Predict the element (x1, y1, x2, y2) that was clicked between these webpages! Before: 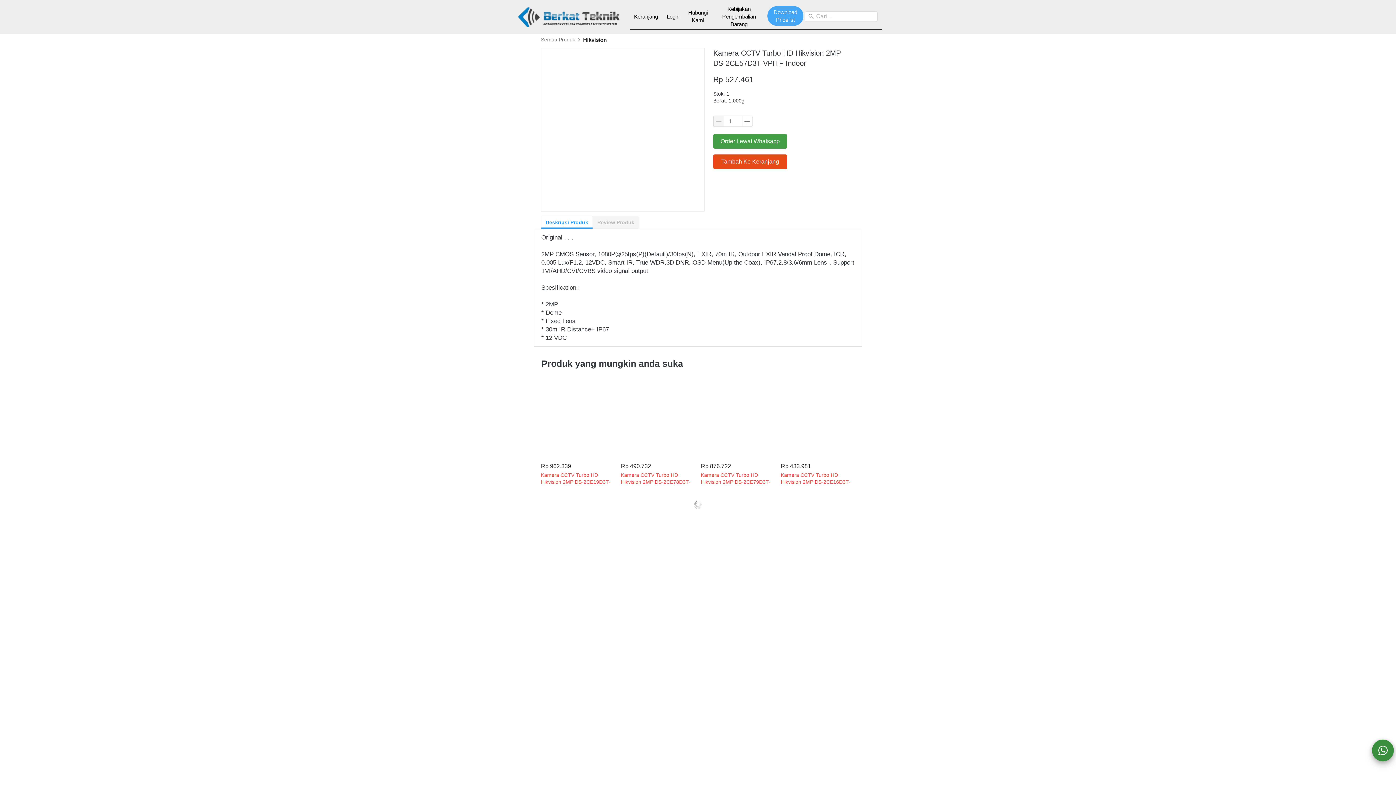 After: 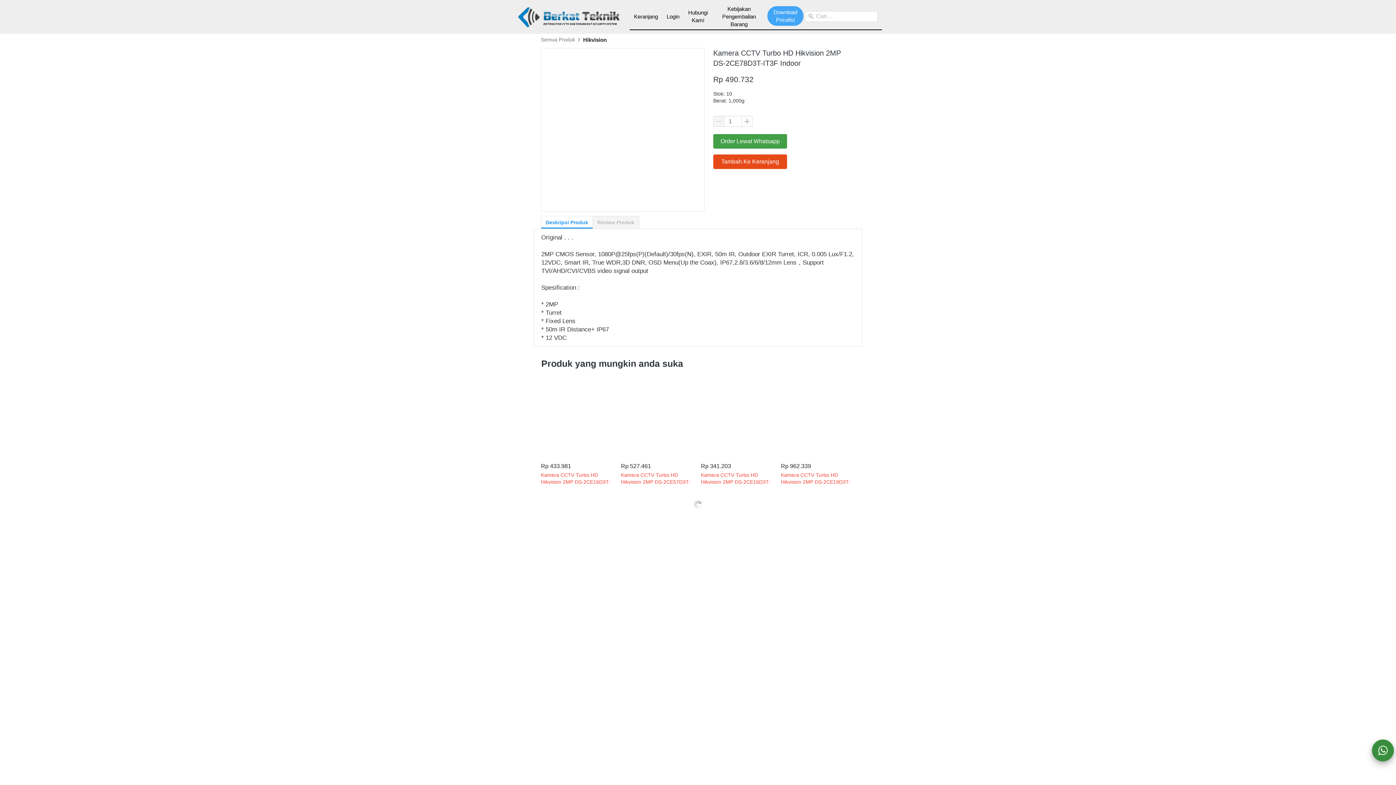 Action: bbox: (621, 471, 695, 486) label: Kamera CCTV Turbo HD Hikvision 2MP DS-2CE78D3T-IT3F Indoor